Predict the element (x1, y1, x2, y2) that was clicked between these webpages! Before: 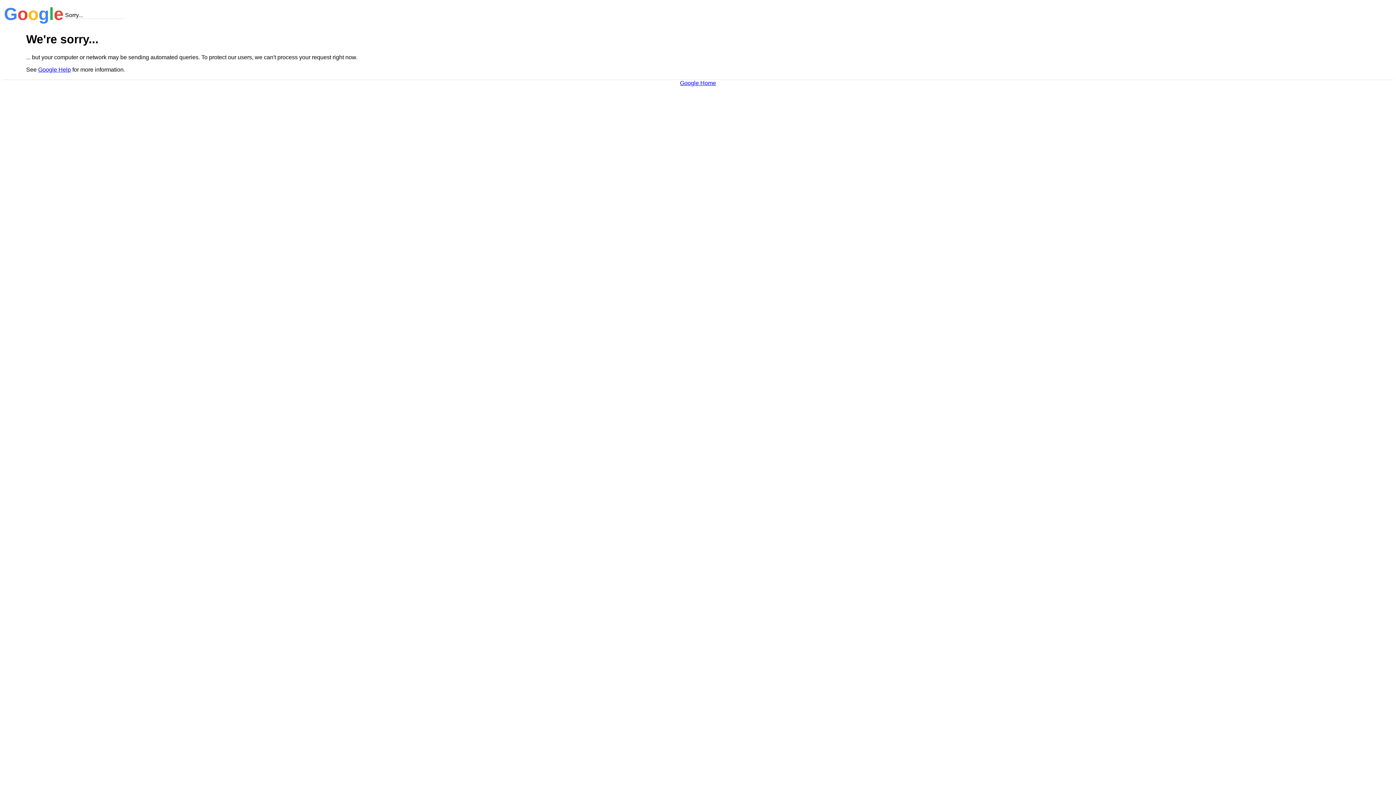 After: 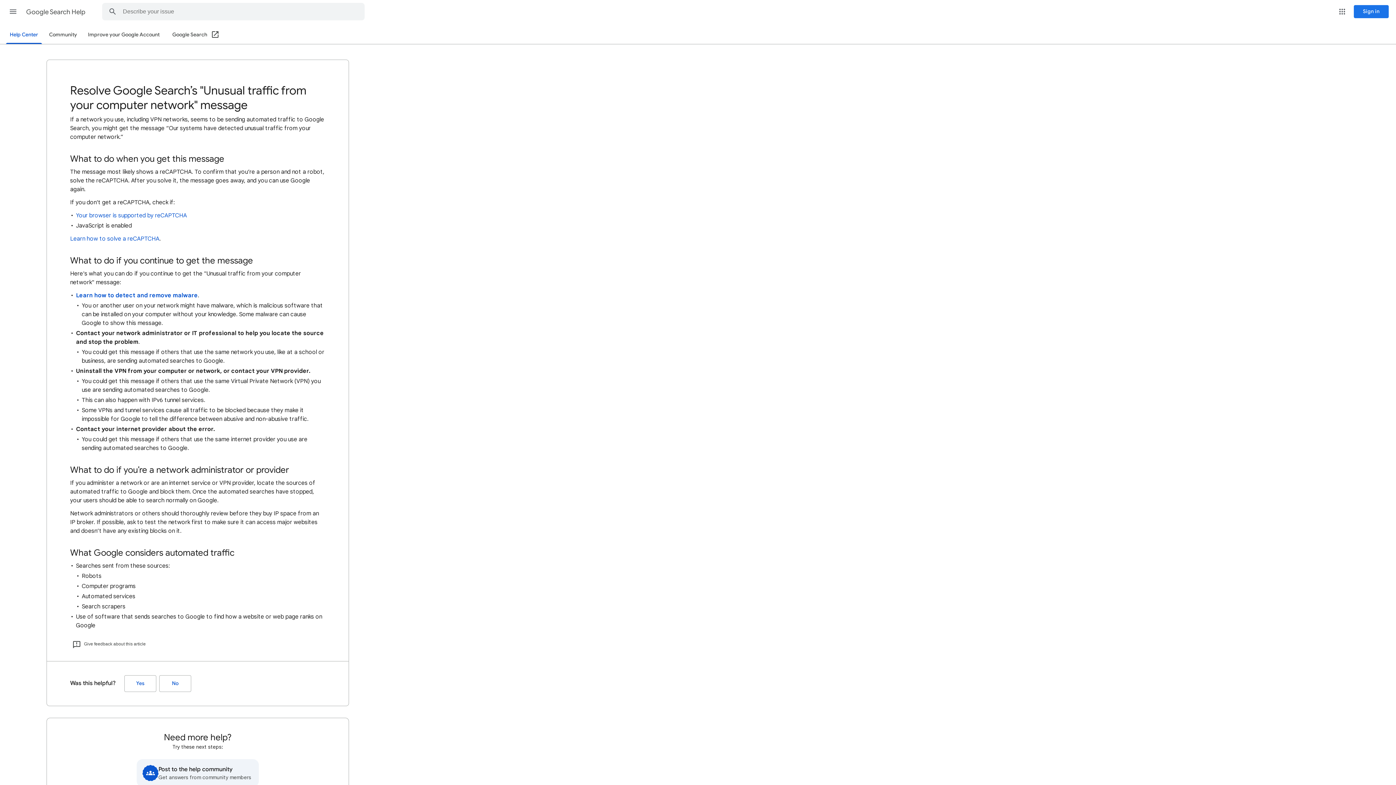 Action: bbox: (38, 66, 70, 72) label: Google Help